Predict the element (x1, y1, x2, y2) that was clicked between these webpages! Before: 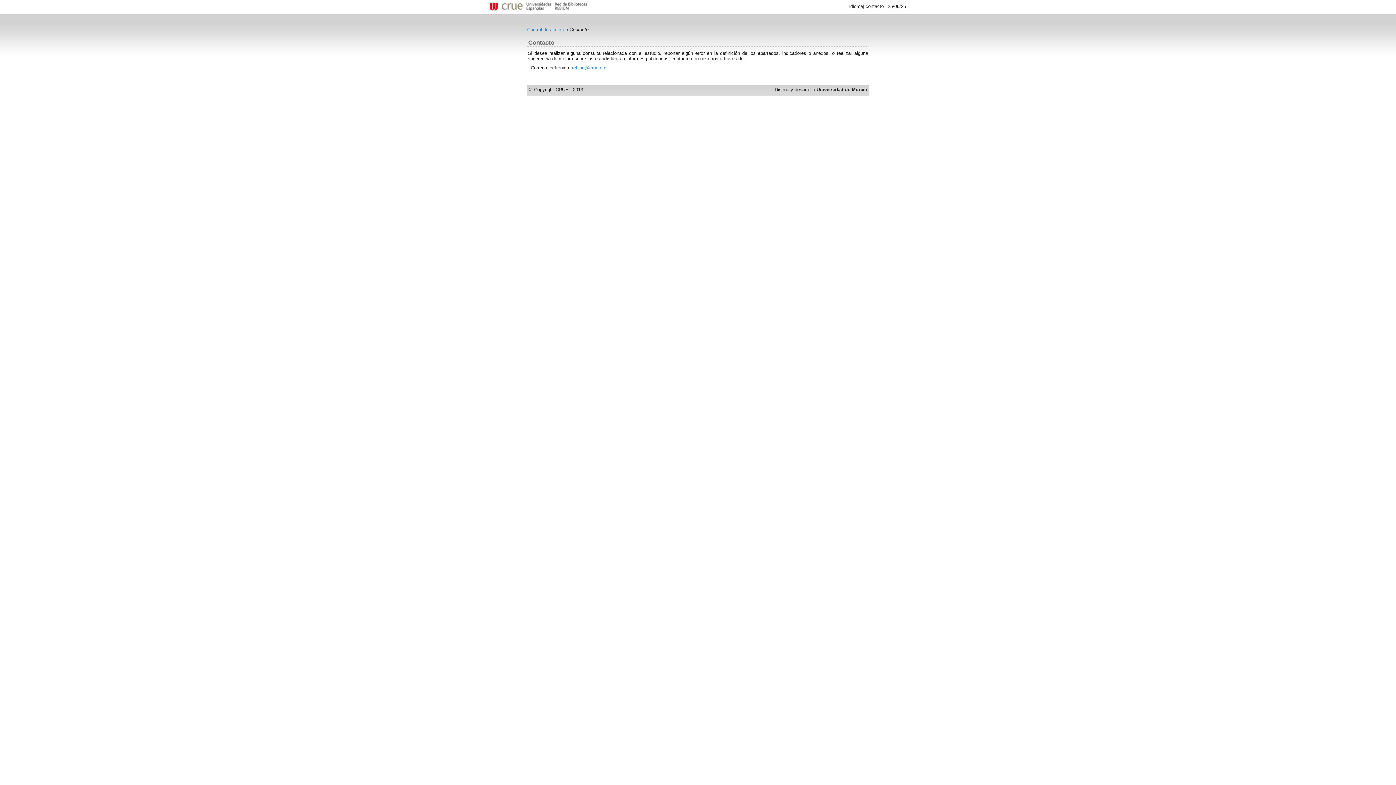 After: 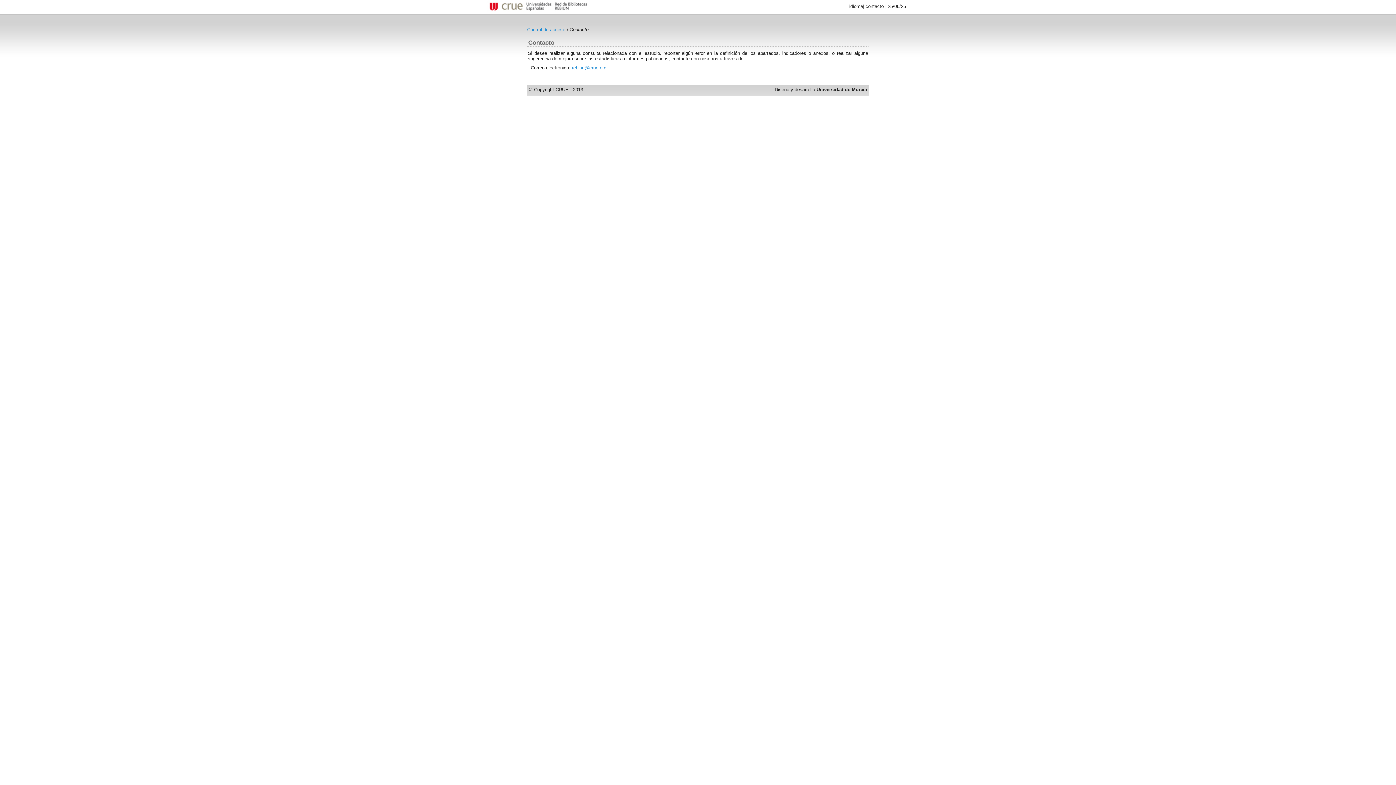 Action: bbox: (572, 65, 606, 70) label: rebiun@crue.org